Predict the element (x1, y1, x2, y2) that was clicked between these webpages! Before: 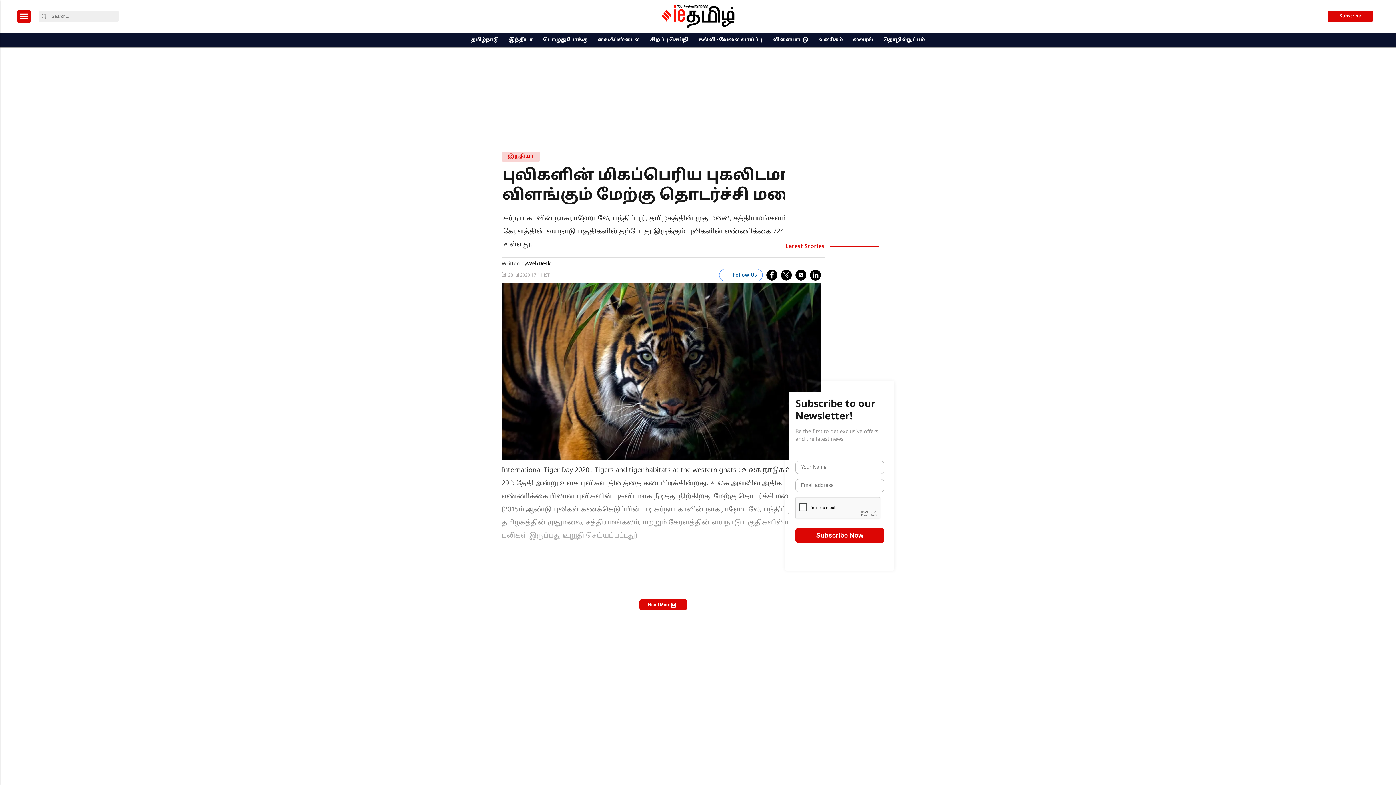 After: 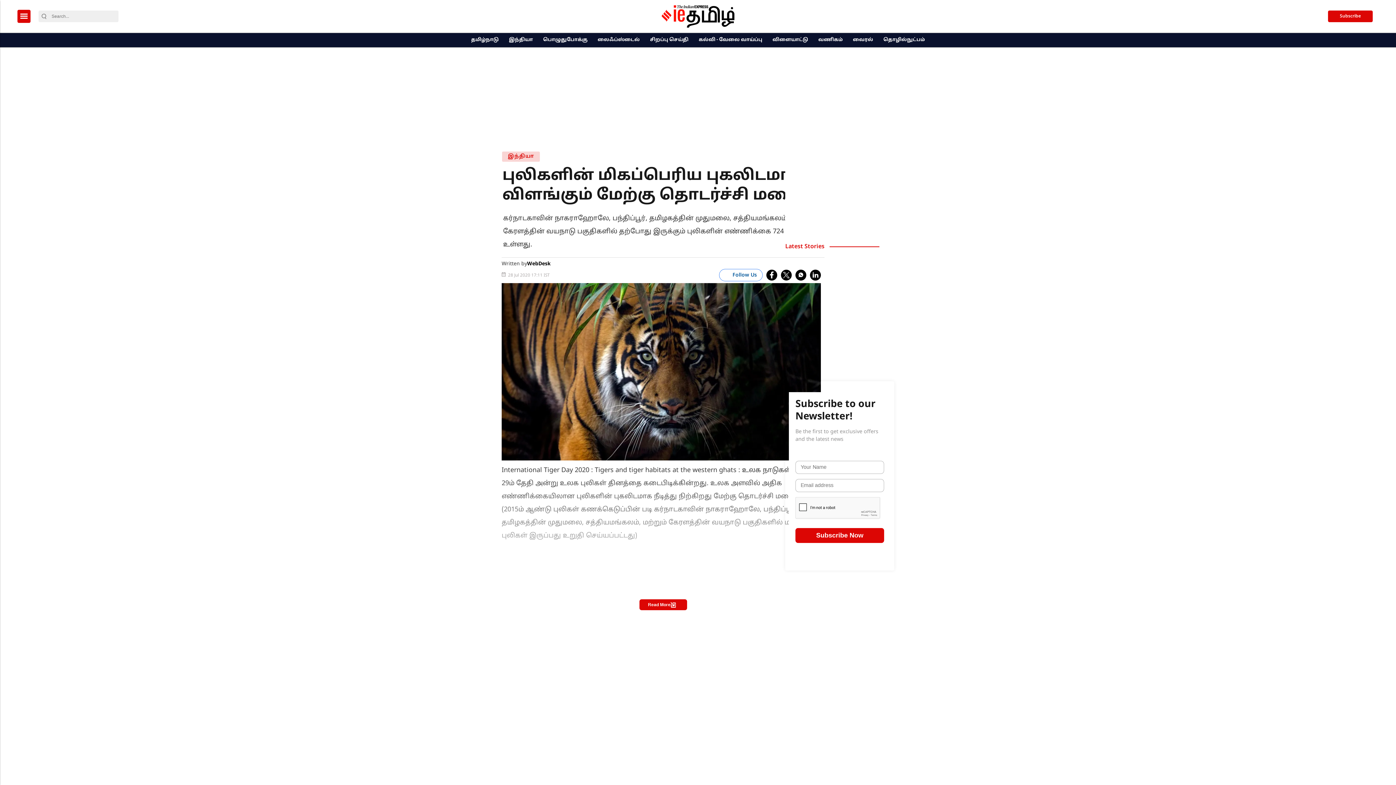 Action: bbox: (639, 599, 687, 610) label: Read More